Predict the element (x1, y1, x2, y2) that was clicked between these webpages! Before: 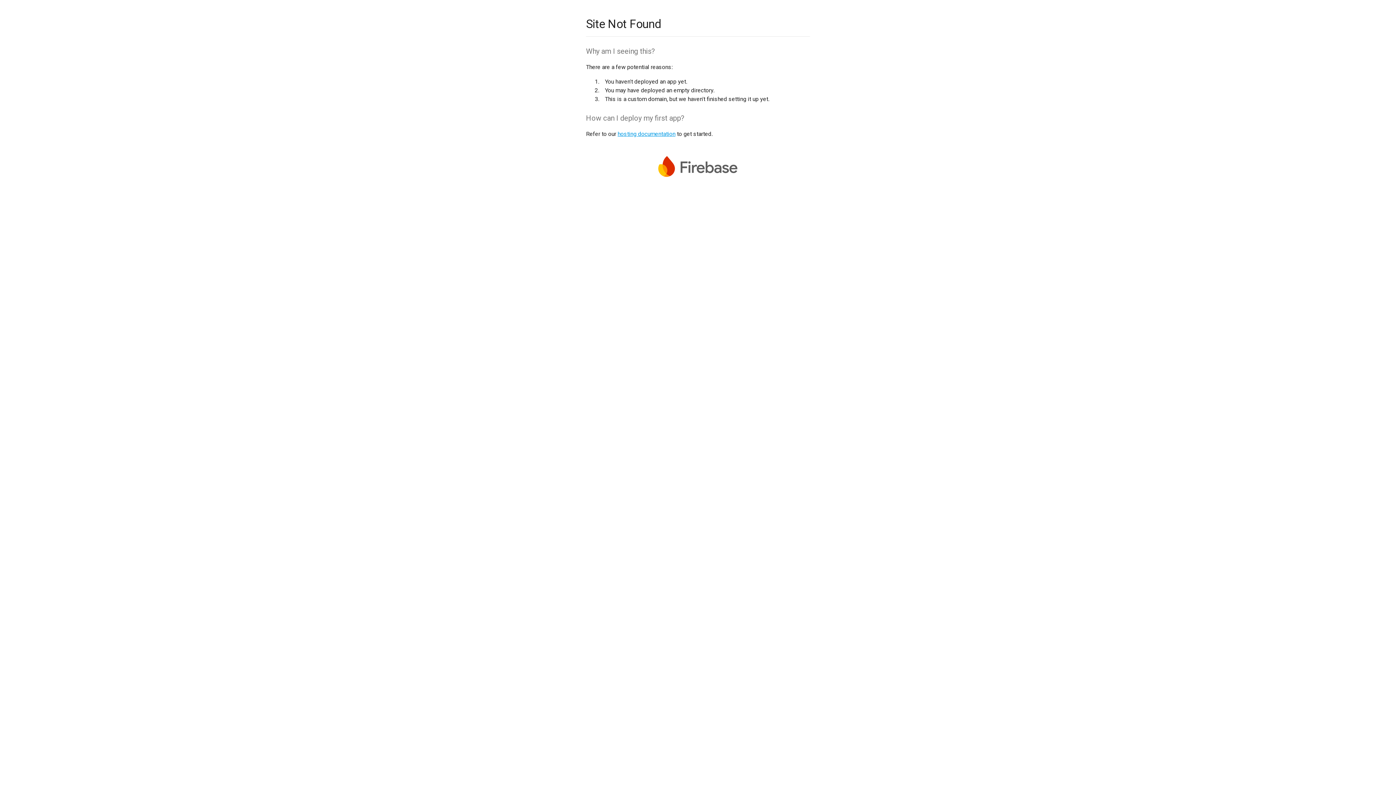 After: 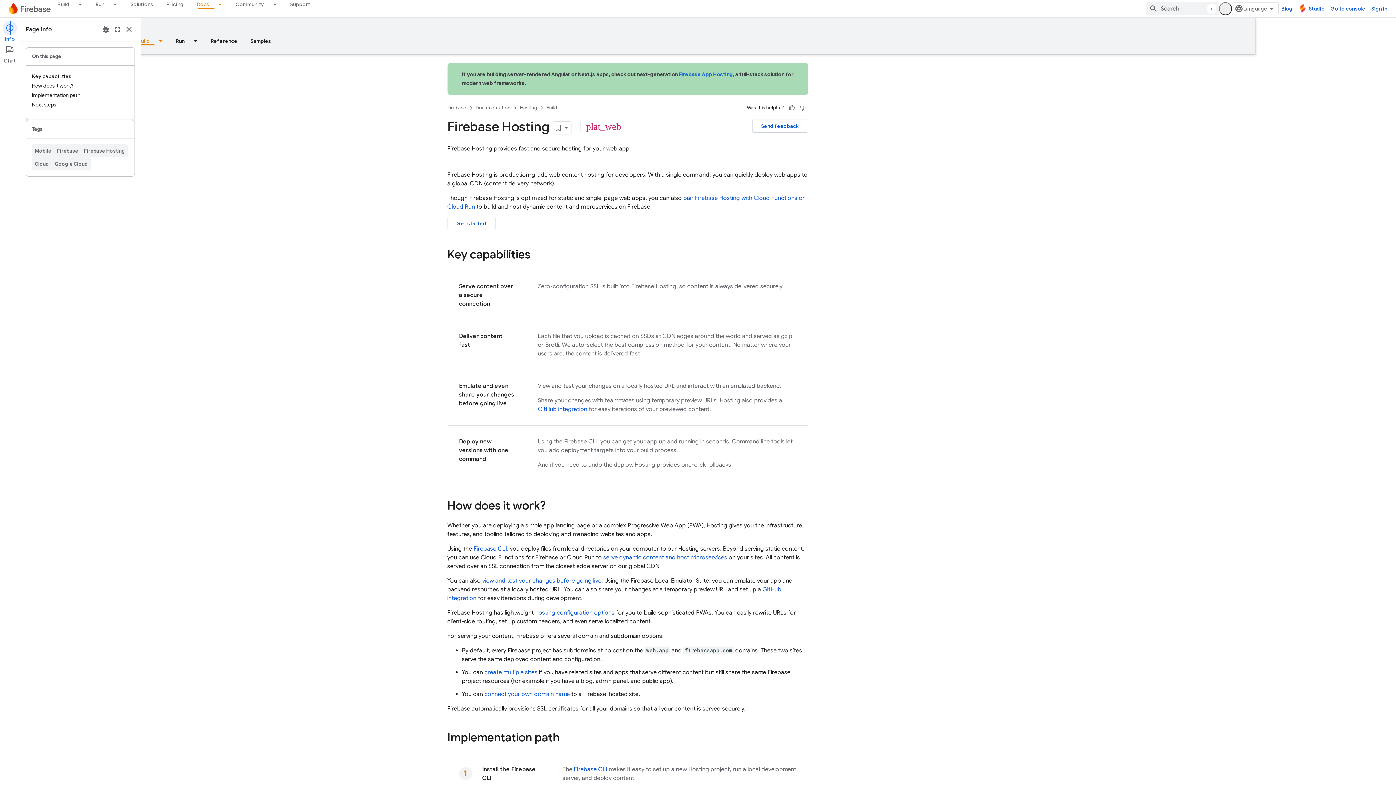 Action: bbox: (617, 130, 675, 137) label: hosting documentation